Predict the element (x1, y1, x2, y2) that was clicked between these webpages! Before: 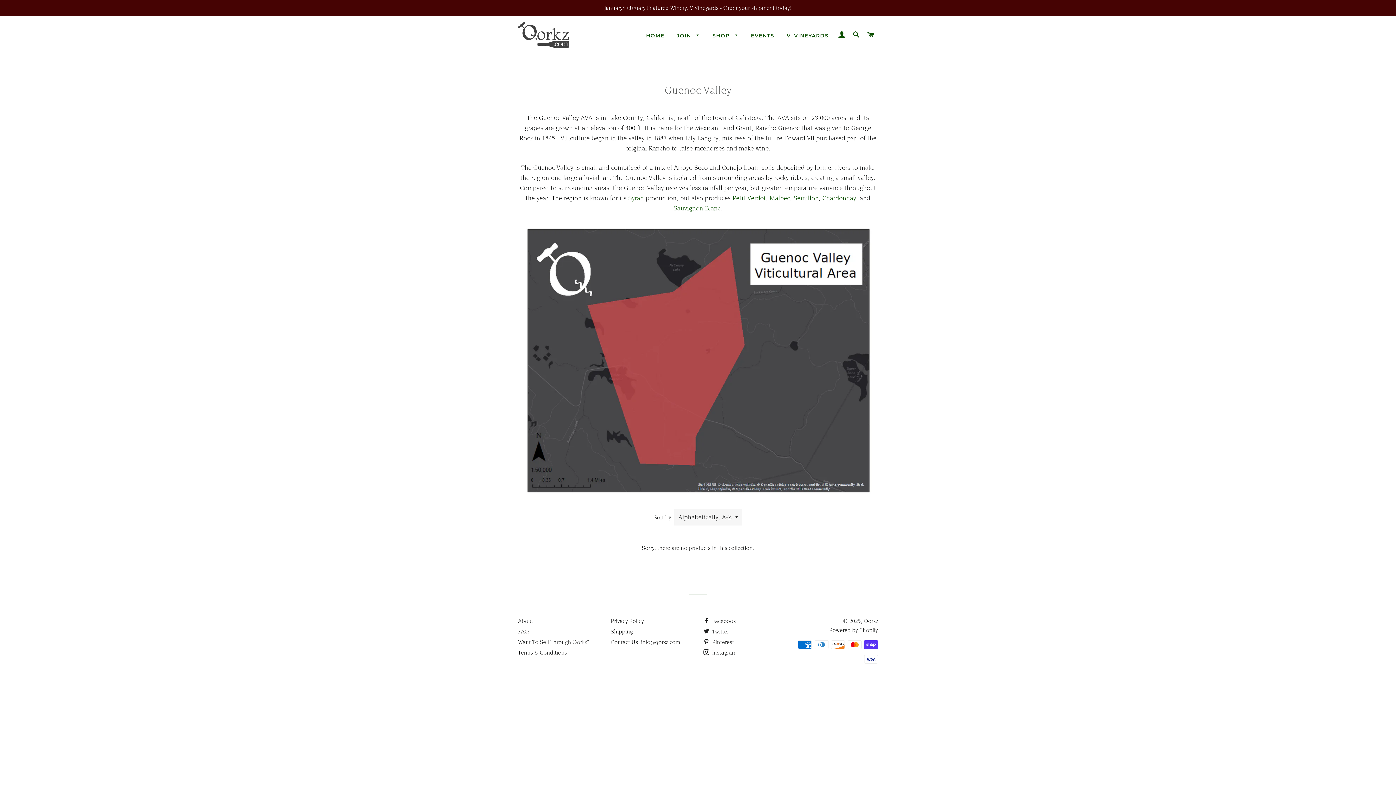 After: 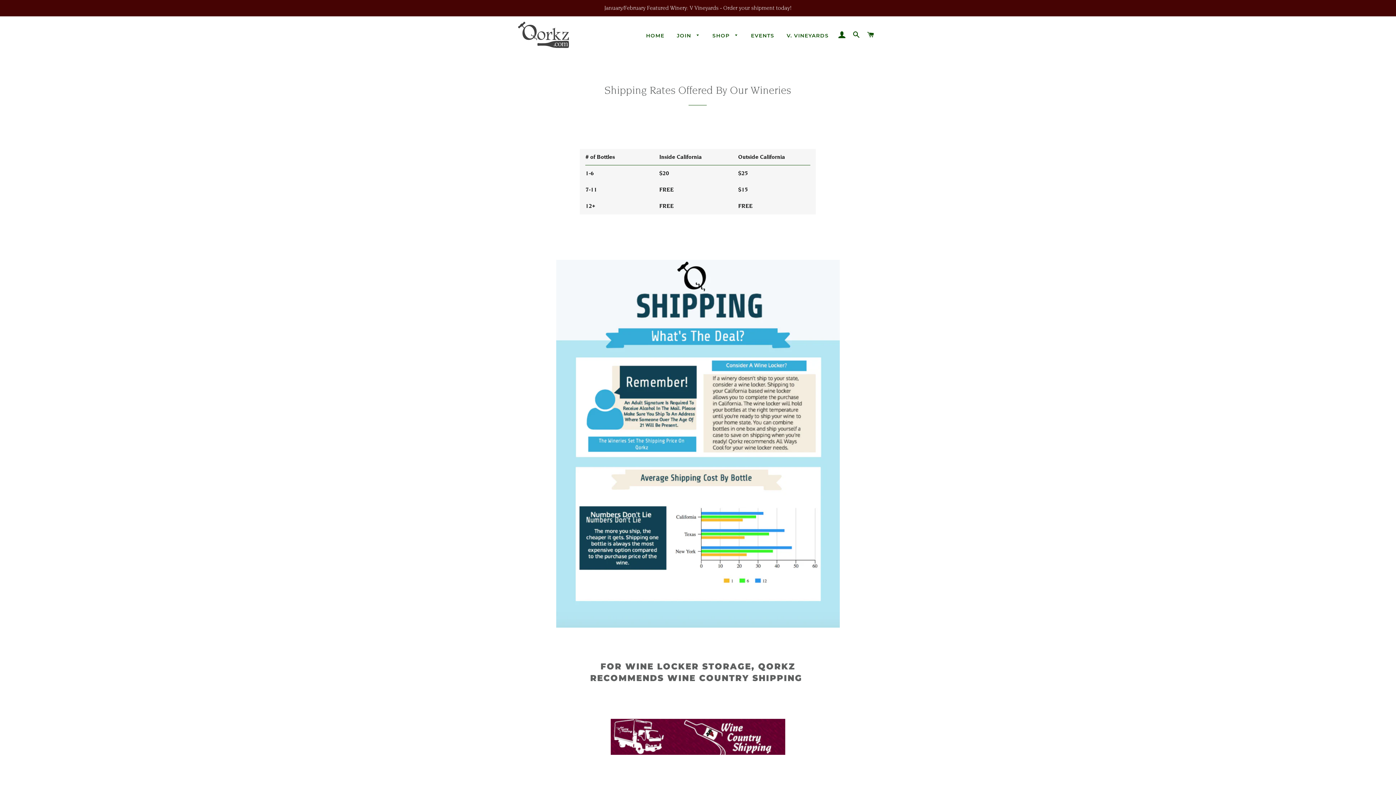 Action: label: Shipping bbox: (610, 628, 633, 635)